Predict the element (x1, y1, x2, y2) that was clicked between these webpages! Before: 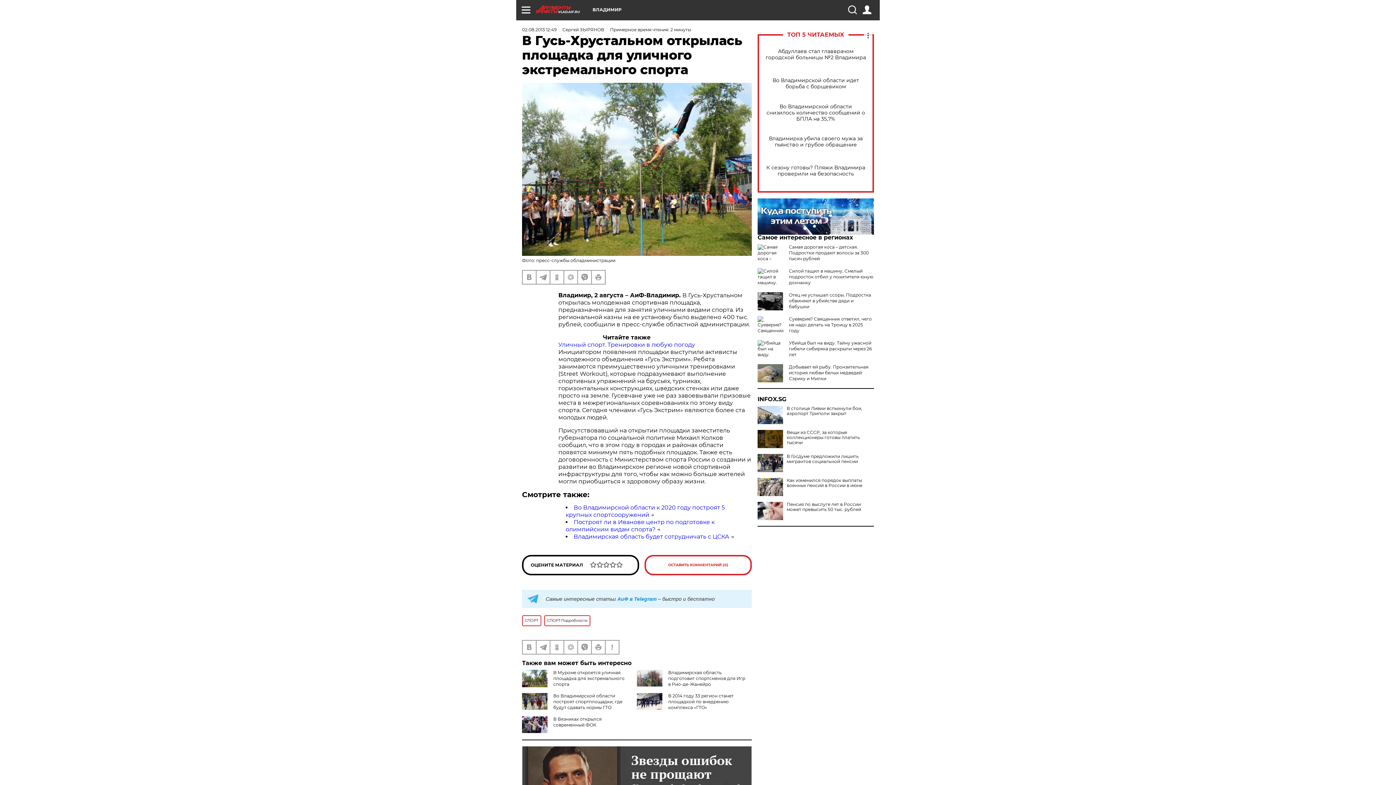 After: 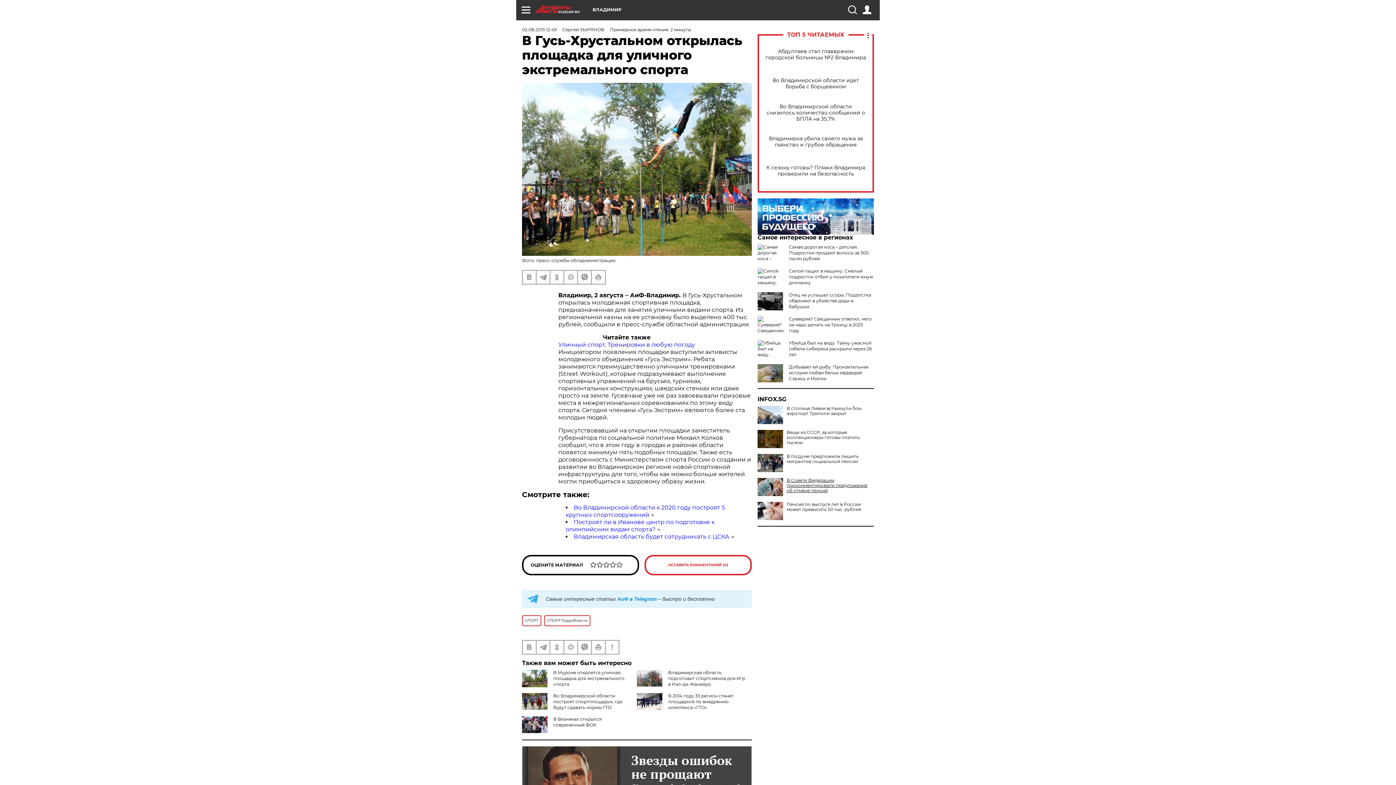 Action: label: Как изменился порядок выплаты военных пенсий в России в июне bbox: (757, 478, 874, 488)